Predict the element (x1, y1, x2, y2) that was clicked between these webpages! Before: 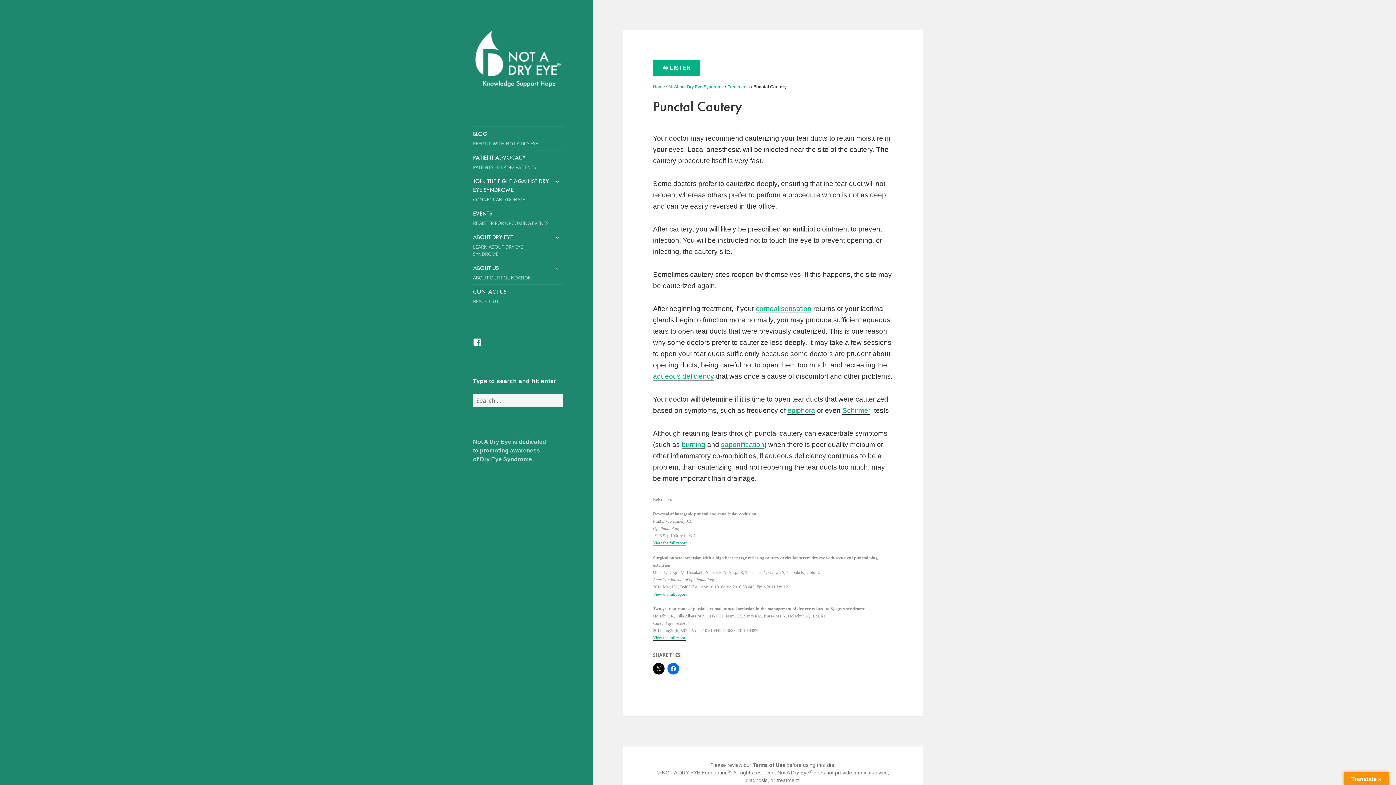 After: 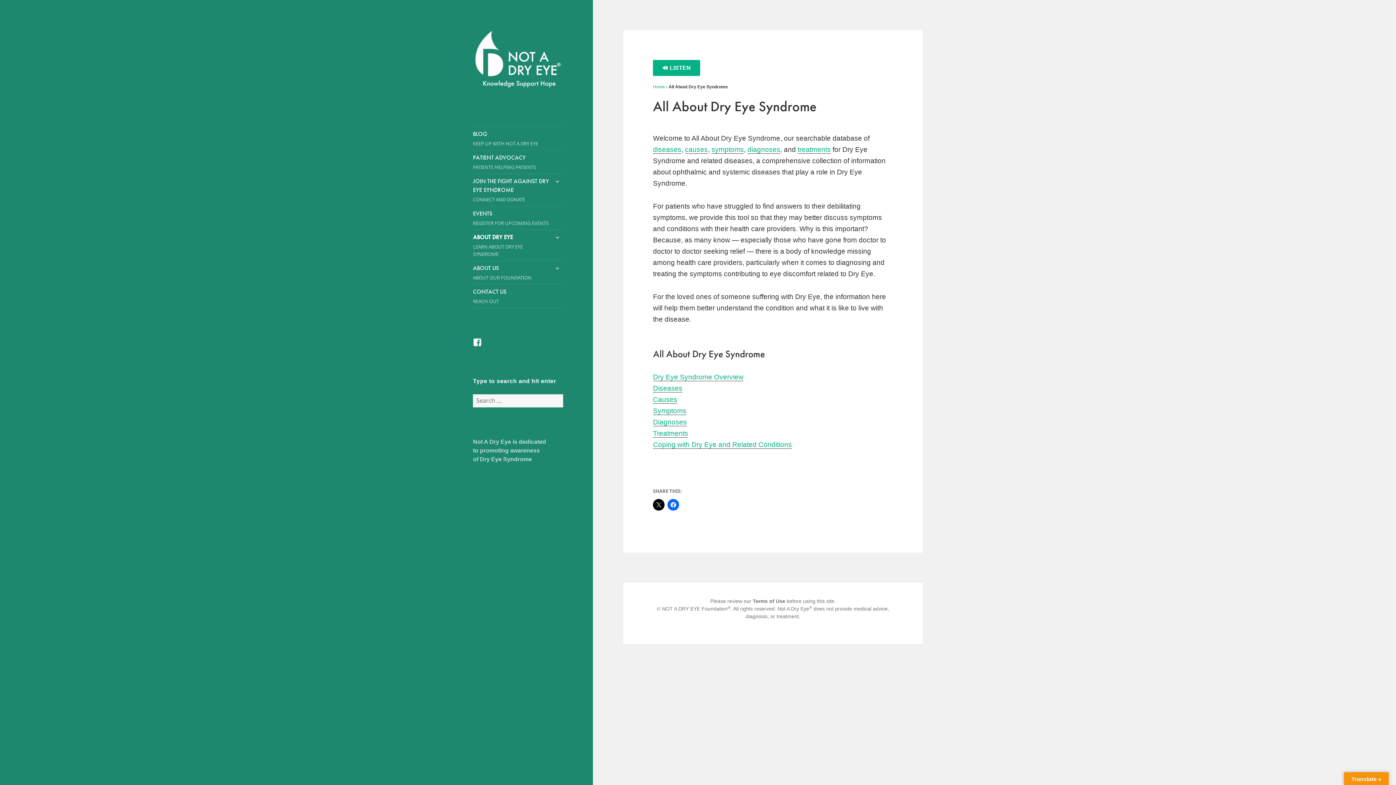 Action: bbox: (473, 230, 563, 260) label: ABOUT DRY EYE
LEARN ABOUT DRY EYE SYNDROME